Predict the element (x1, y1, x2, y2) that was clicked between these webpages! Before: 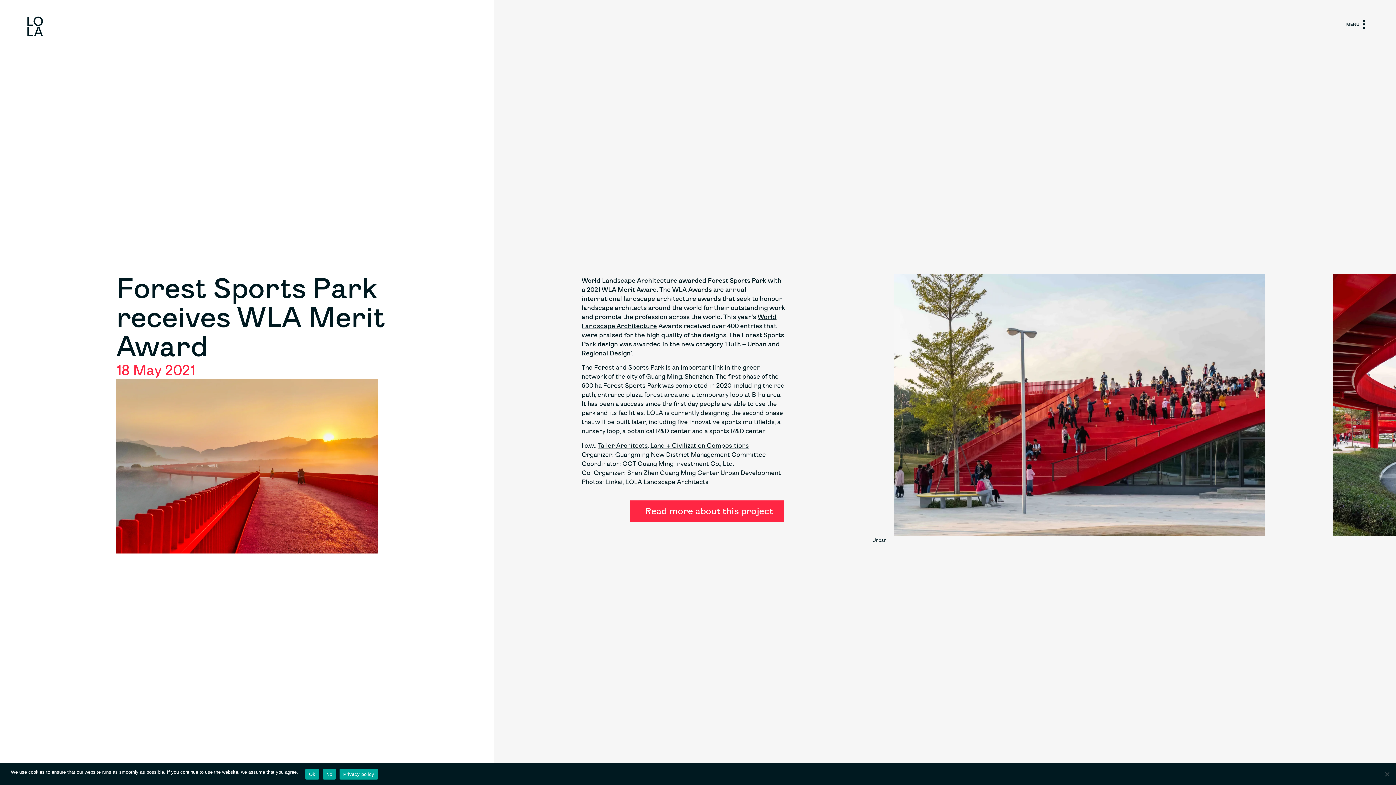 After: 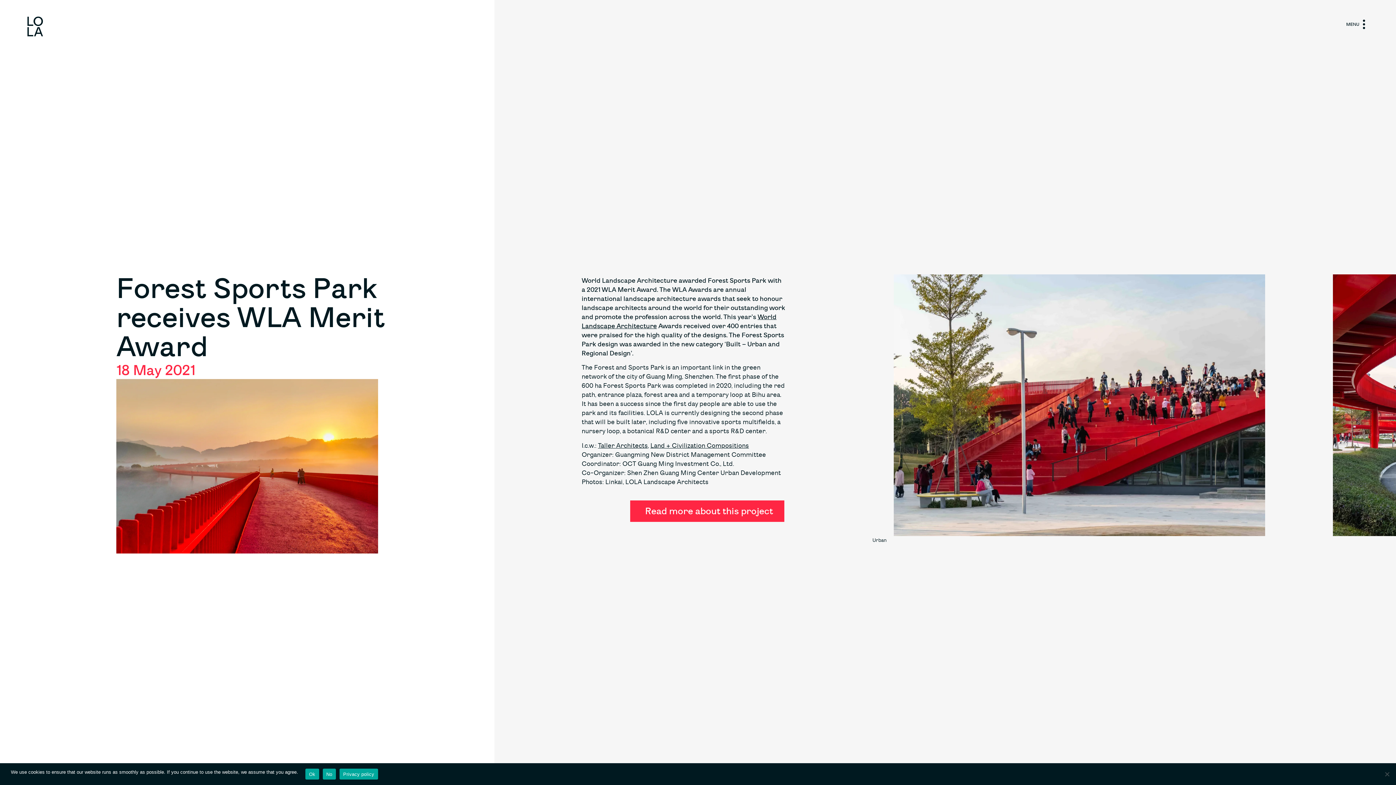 Action: label: Land + Civilization Compositions bbox: (650, 442, 749, 449)